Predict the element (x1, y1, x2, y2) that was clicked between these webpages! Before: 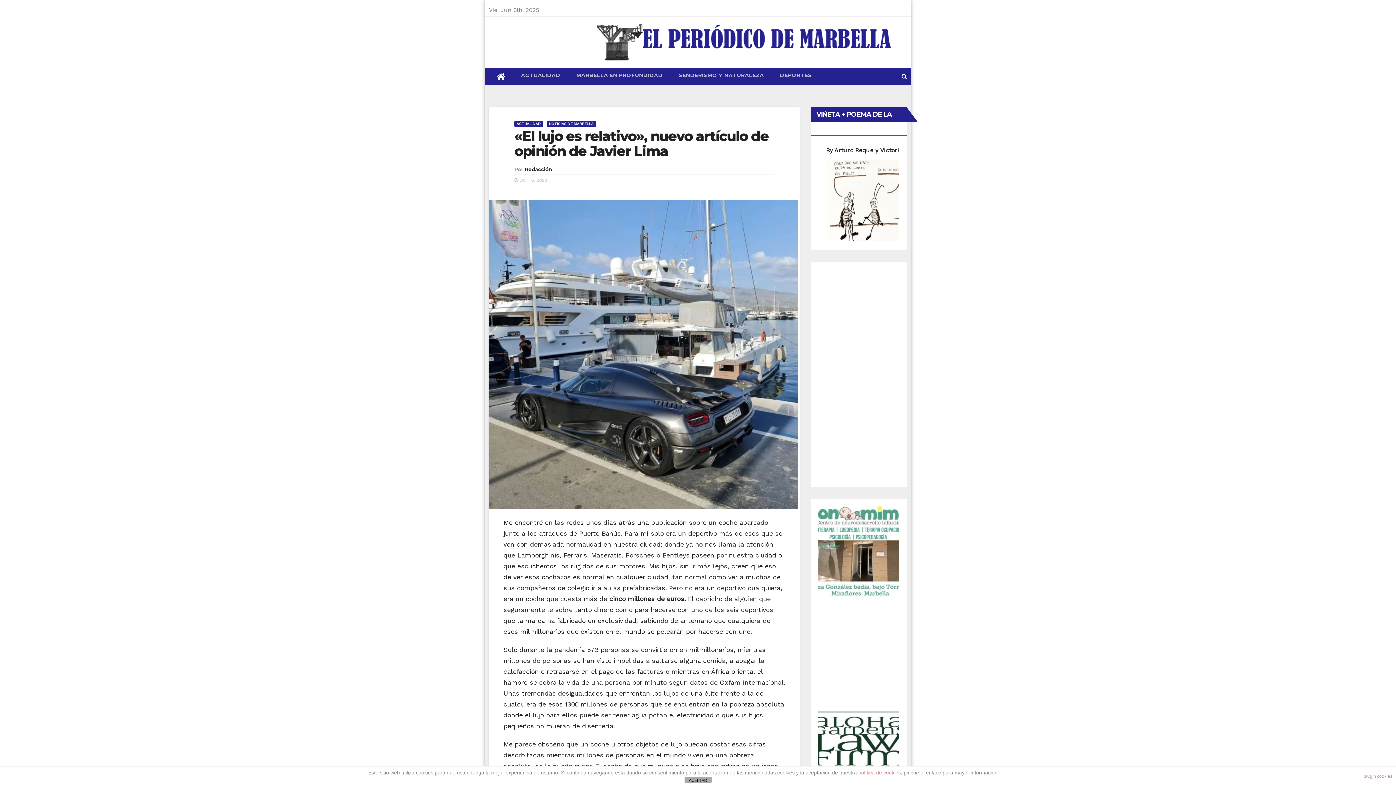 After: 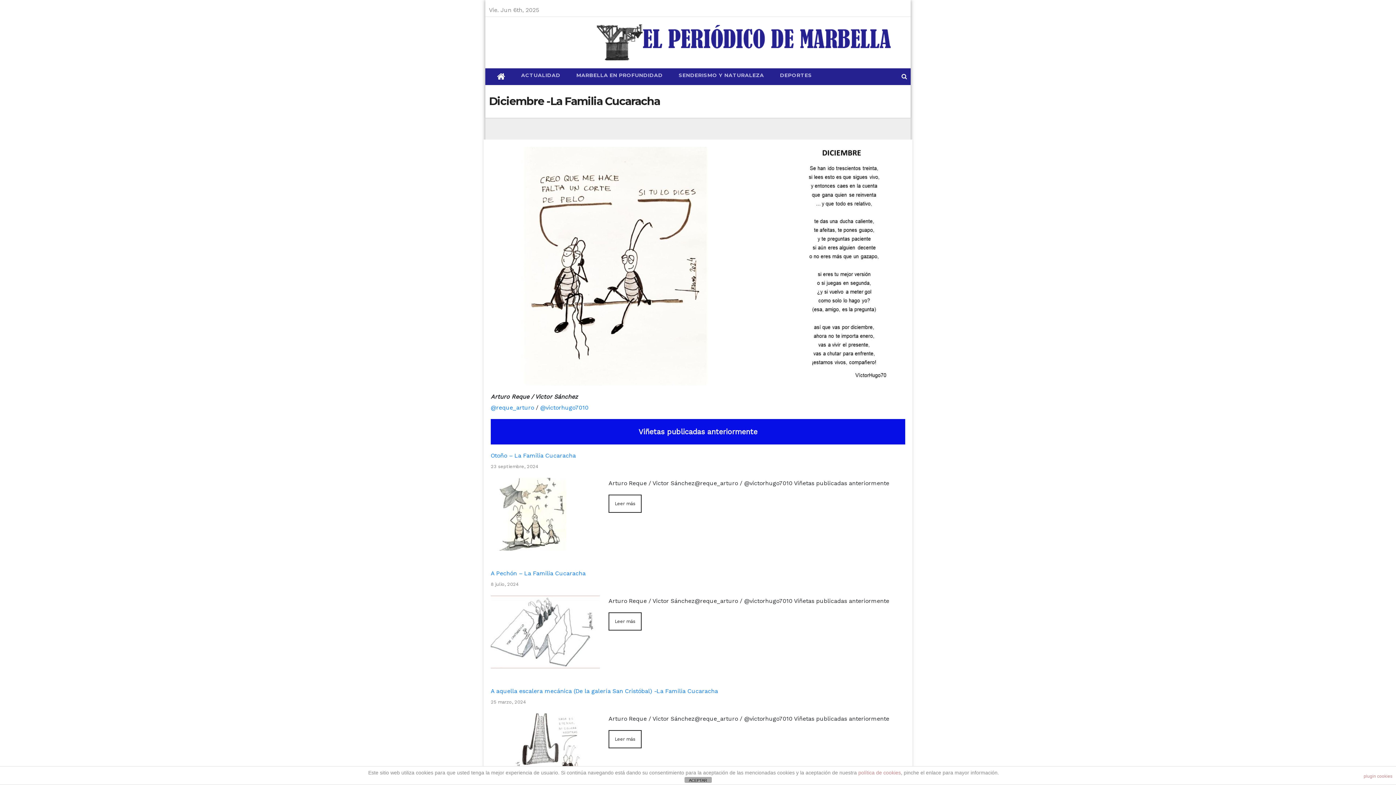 Action: bbox: (818, 201, 927, 208)